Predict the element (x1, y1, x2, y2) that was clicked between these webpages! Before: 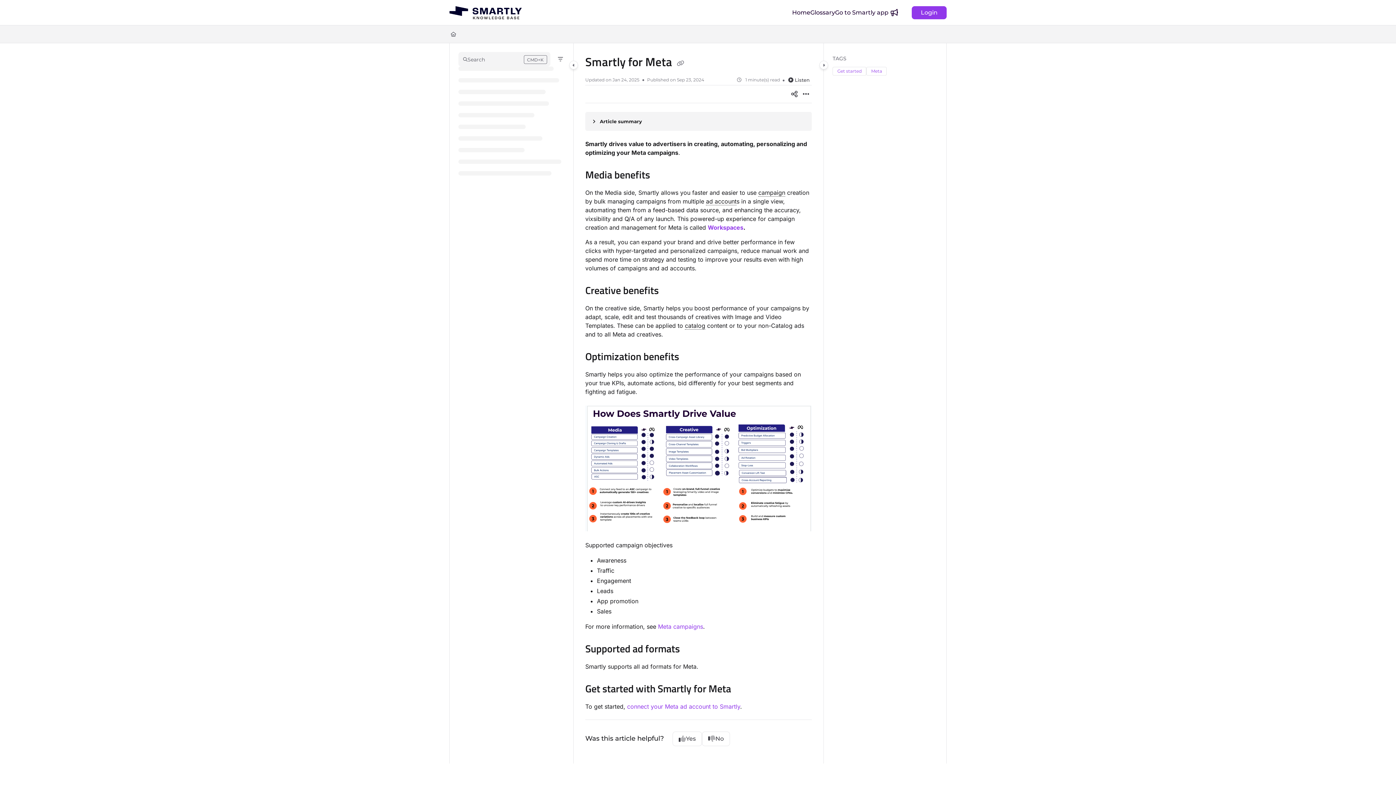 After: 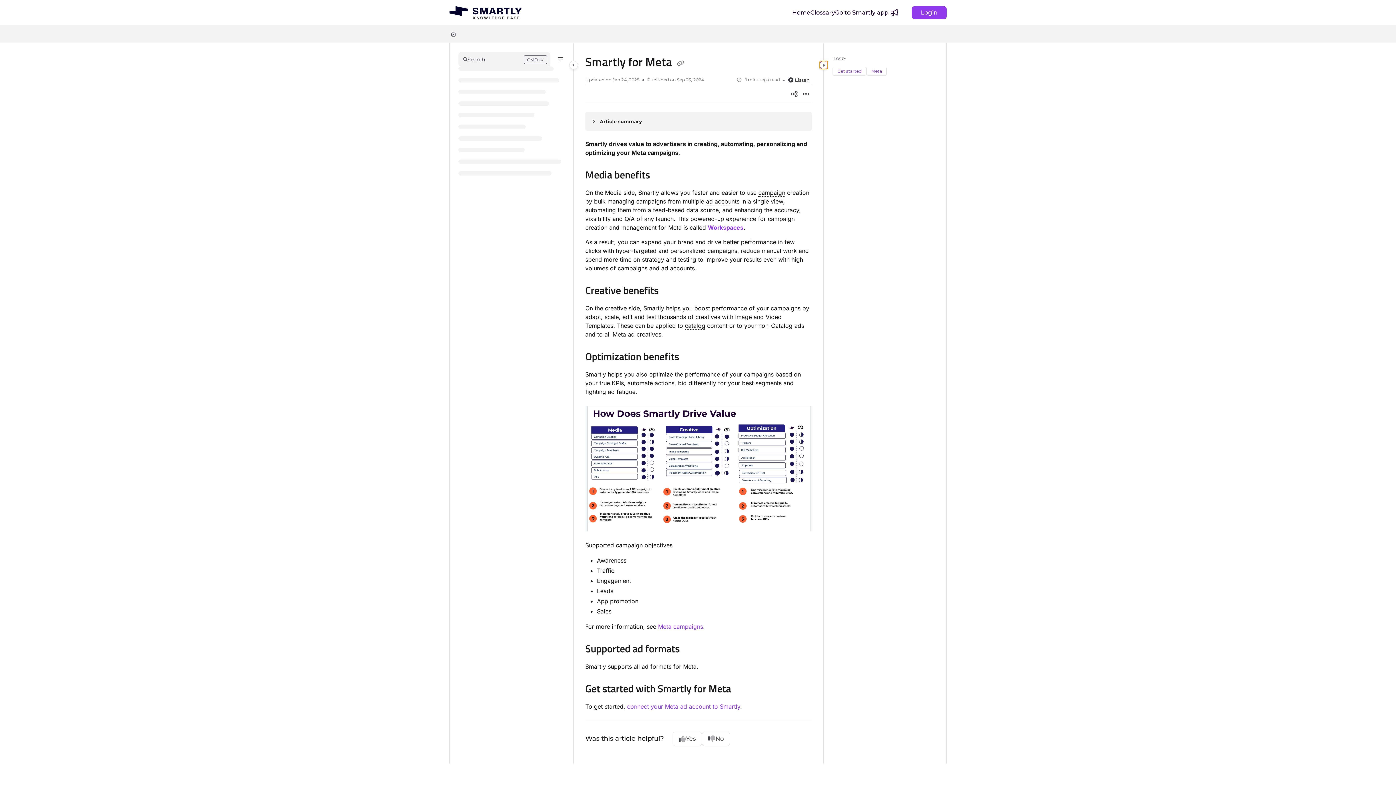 Action: label: Category toggle bbox: (819, 60, 828, 69)